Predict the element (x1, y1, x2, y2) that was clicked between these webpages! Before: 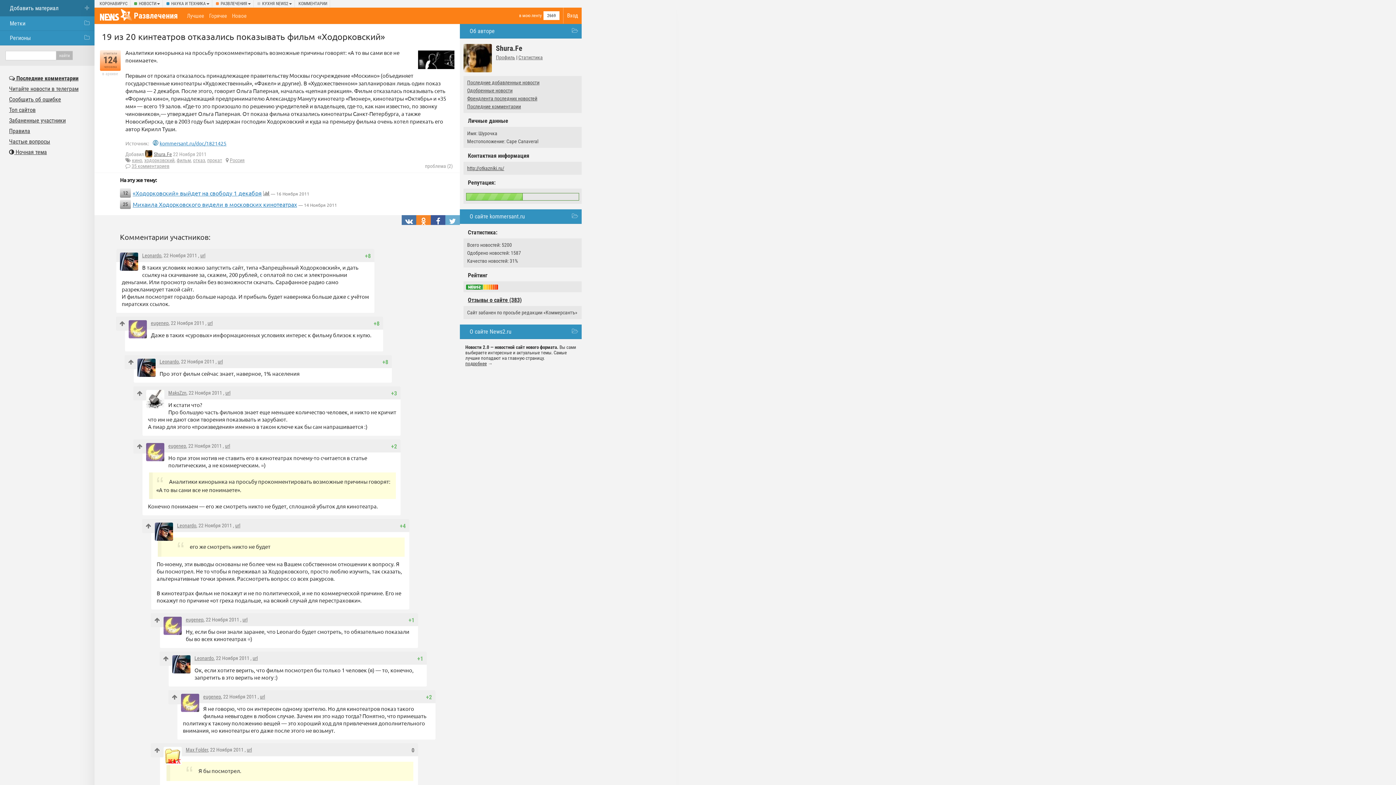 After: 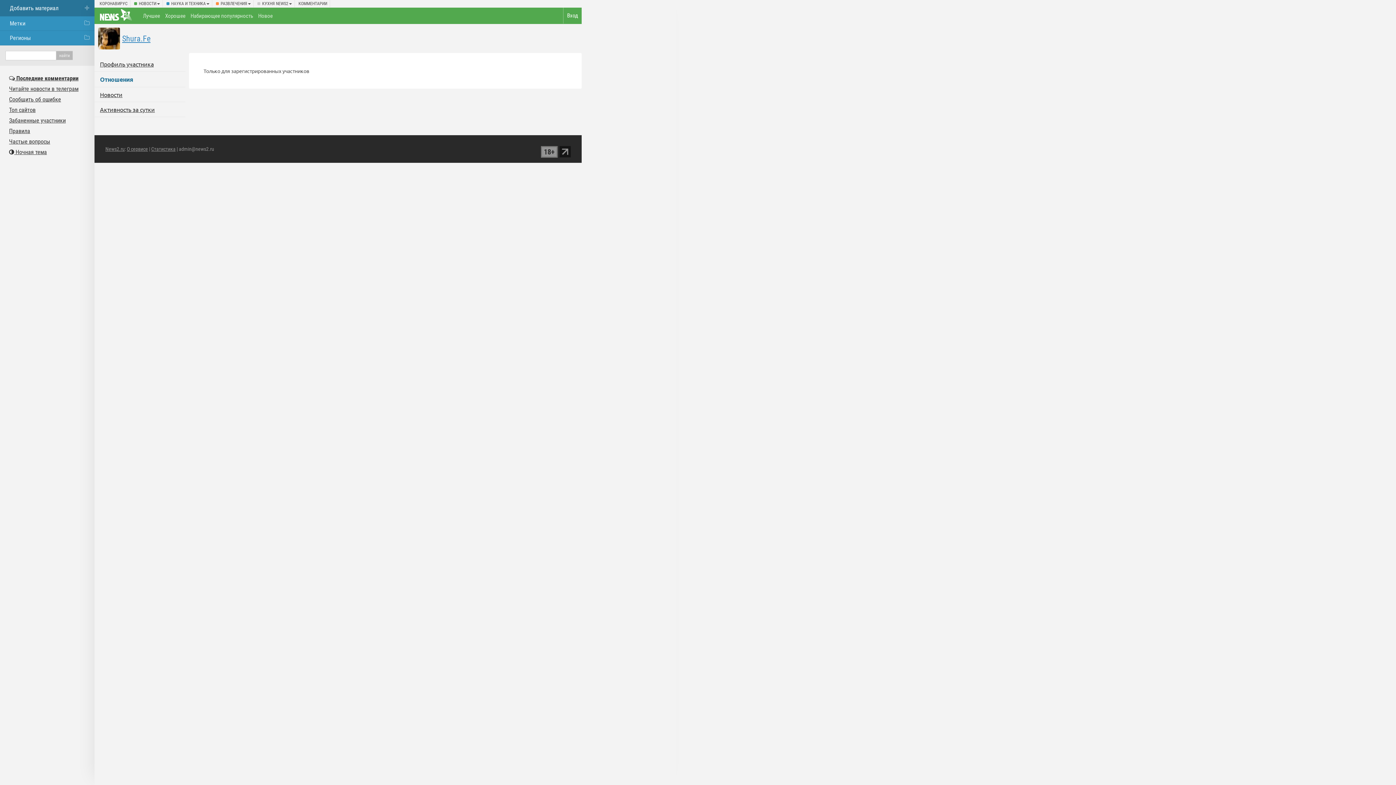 Action: label: Статистика bbox: (518, 54, 542, 60)